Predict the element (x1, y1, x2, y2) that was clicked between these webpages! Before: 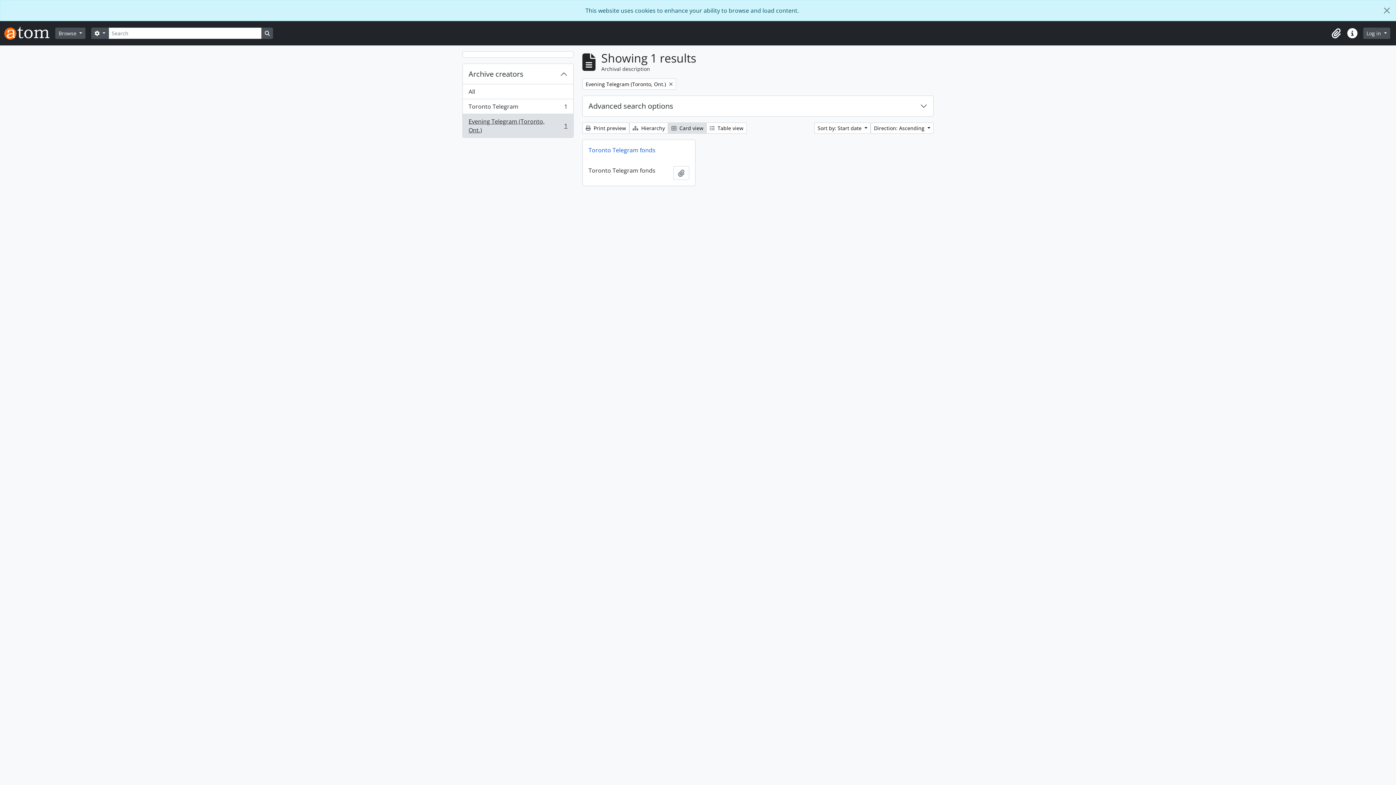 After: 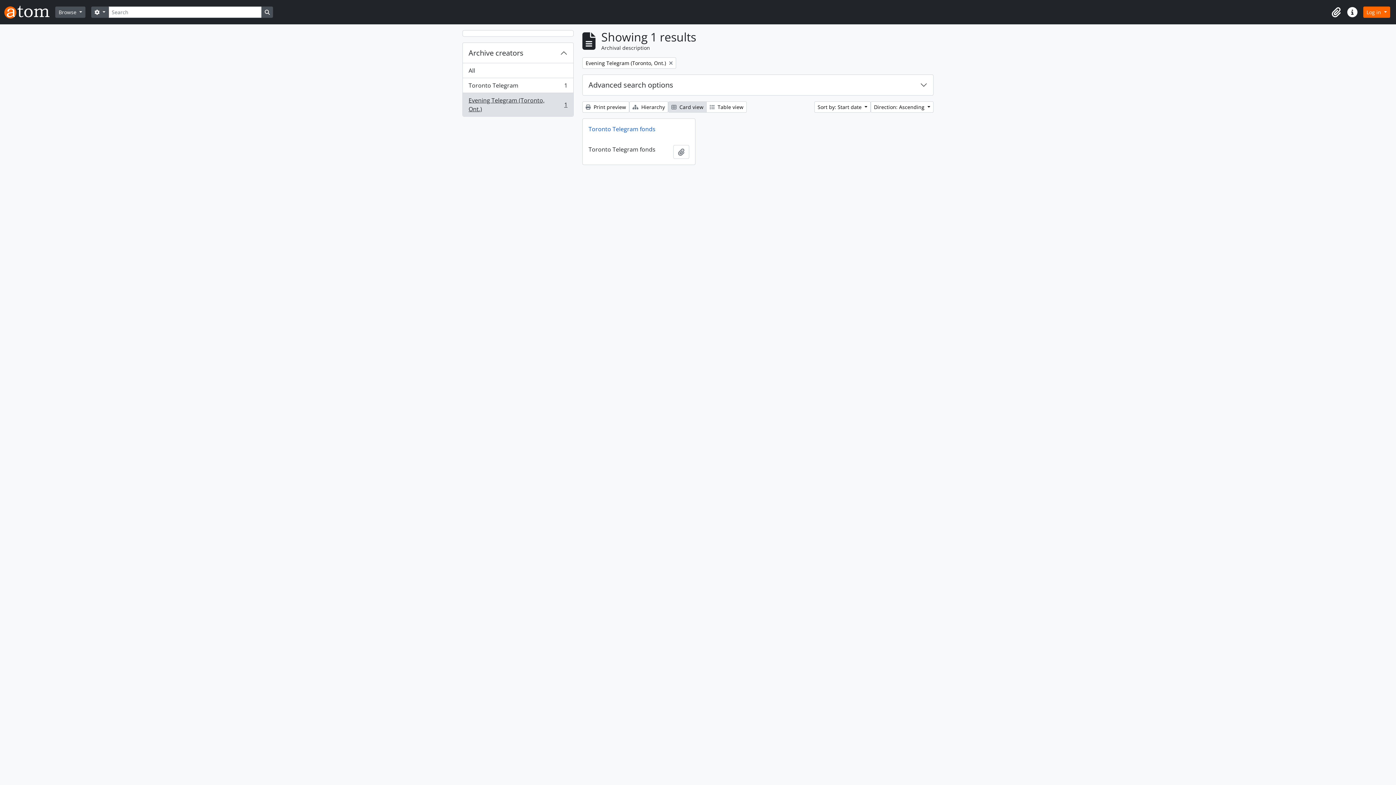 Action: label: Close bbox: (1378, 0, 1396, 20)